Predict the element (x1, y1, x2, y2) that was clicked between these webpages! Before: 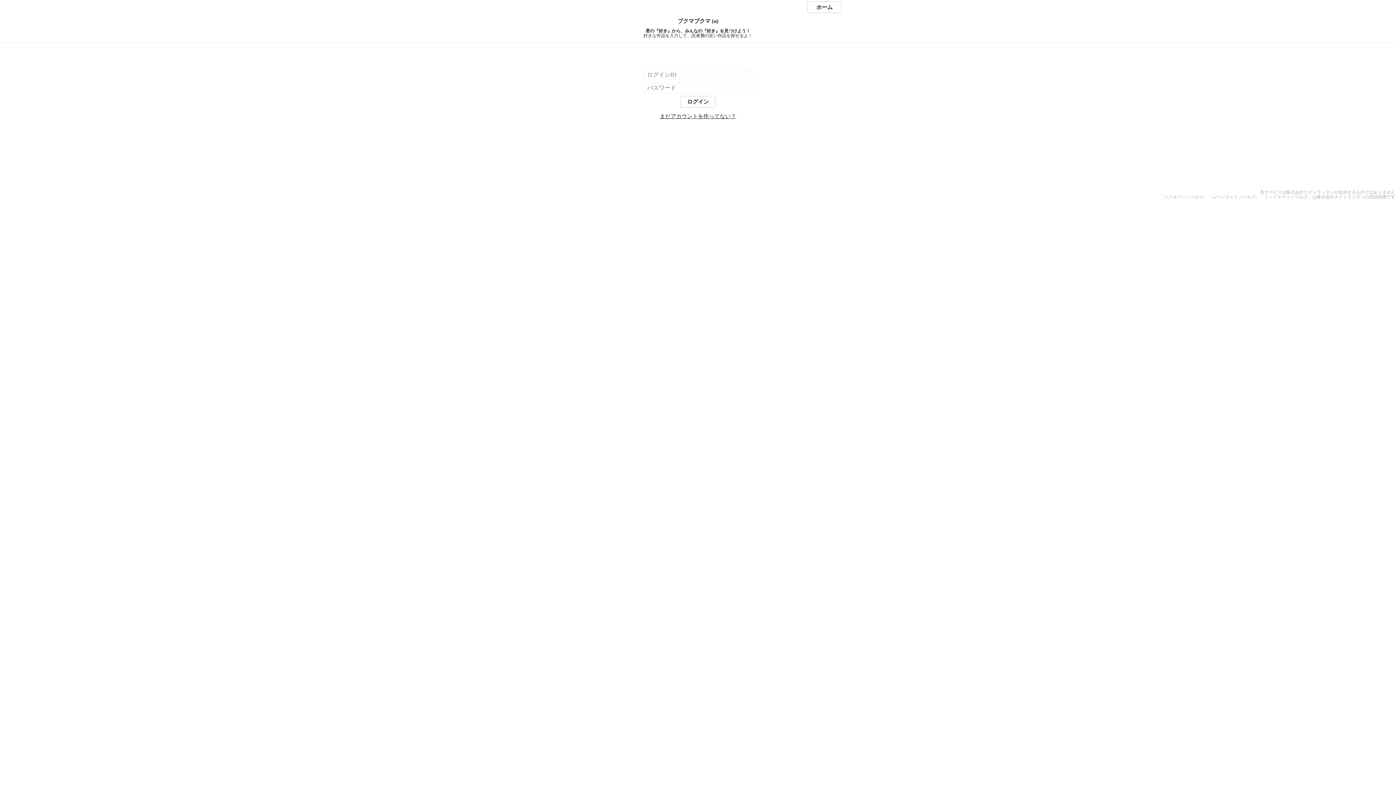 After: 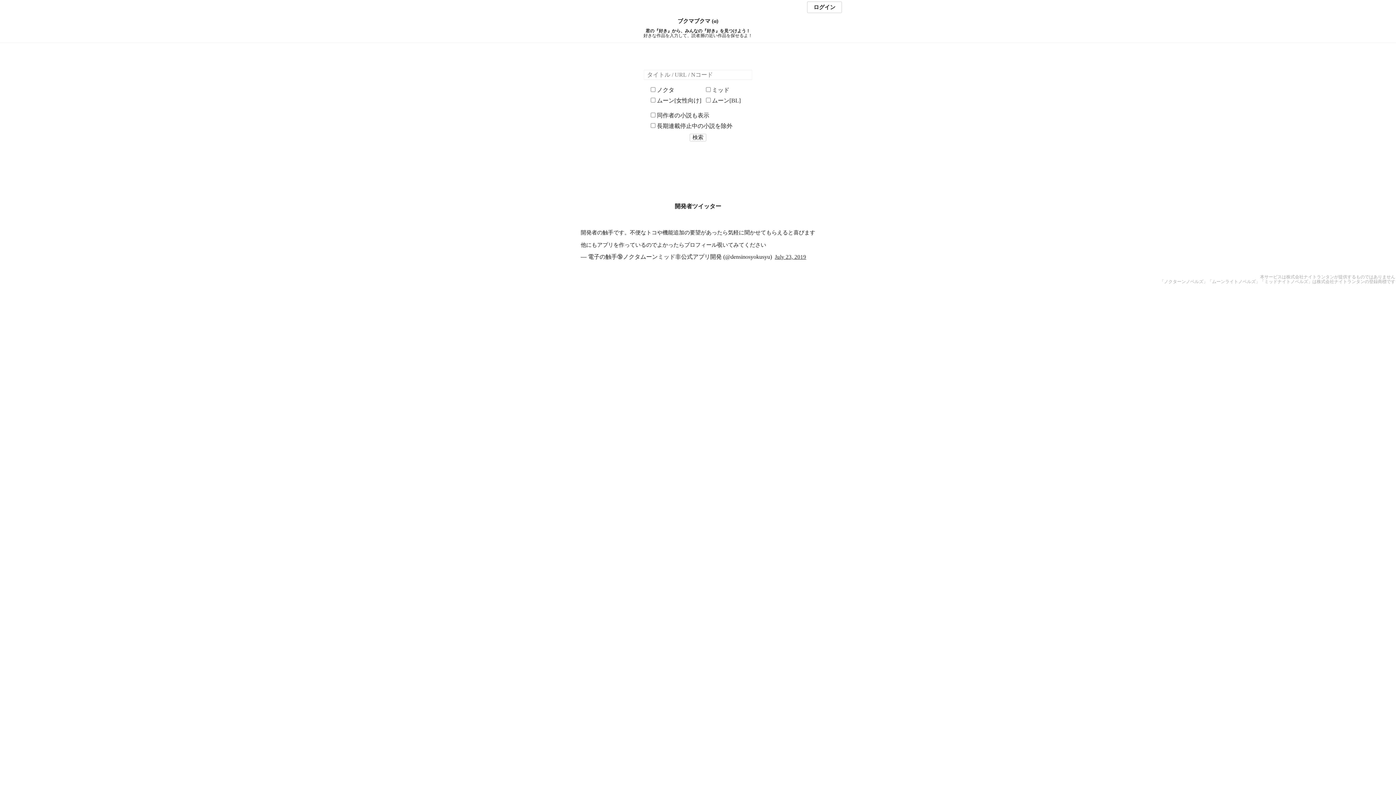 Action: label: ブクマブクマ (α) bbox: (0, 18, 1396, 24)